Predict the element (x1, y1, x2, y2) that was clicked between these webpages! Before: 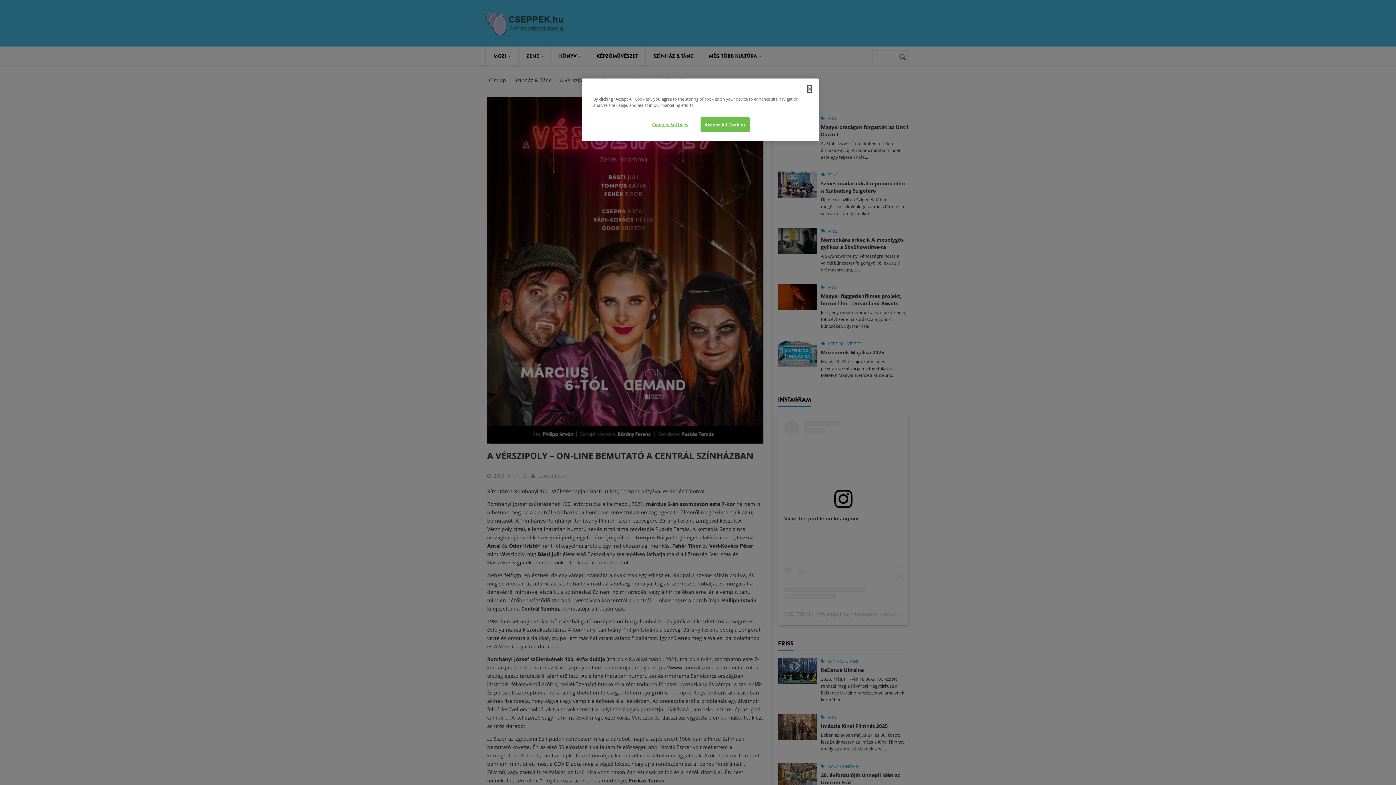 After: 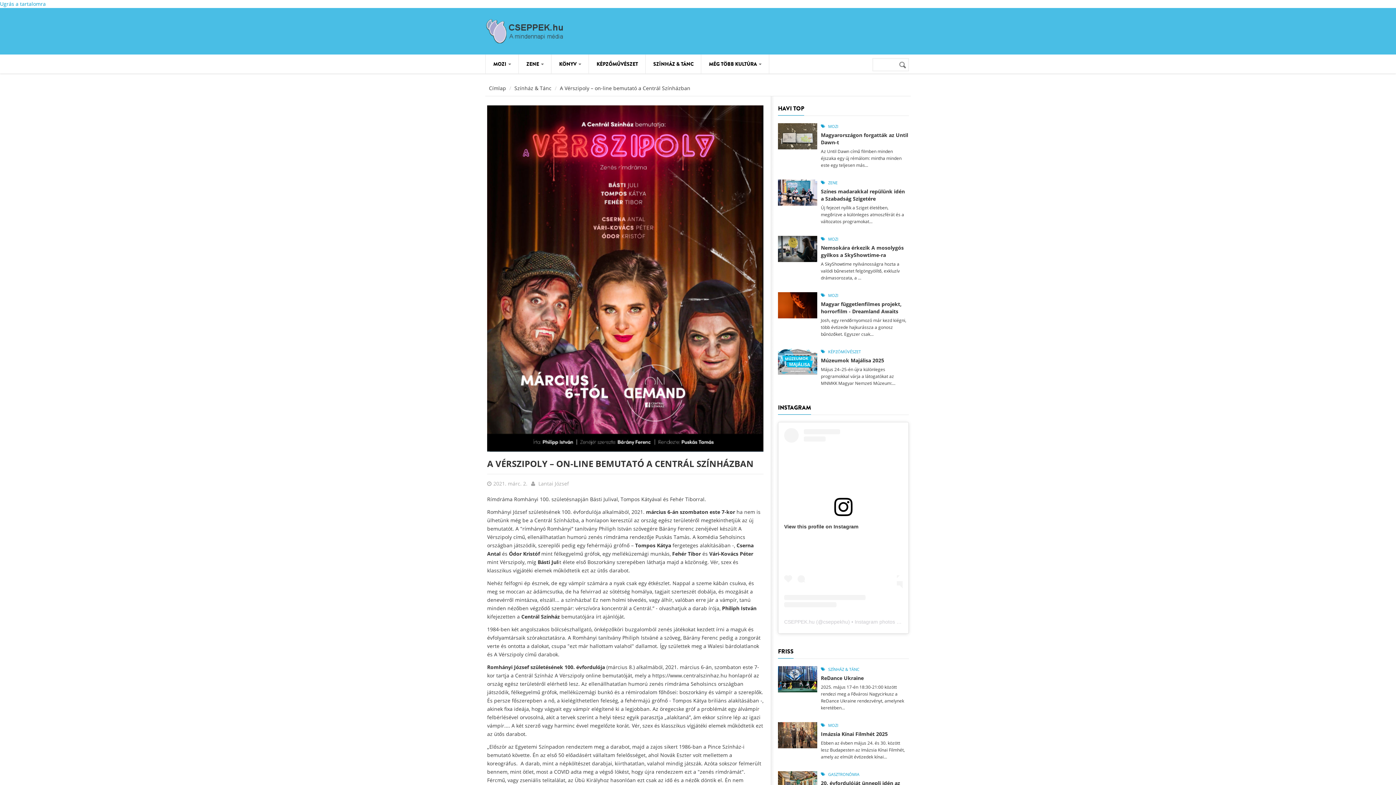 Action: label: Accept All Cookies bbox: (700, 117, 749, 132)